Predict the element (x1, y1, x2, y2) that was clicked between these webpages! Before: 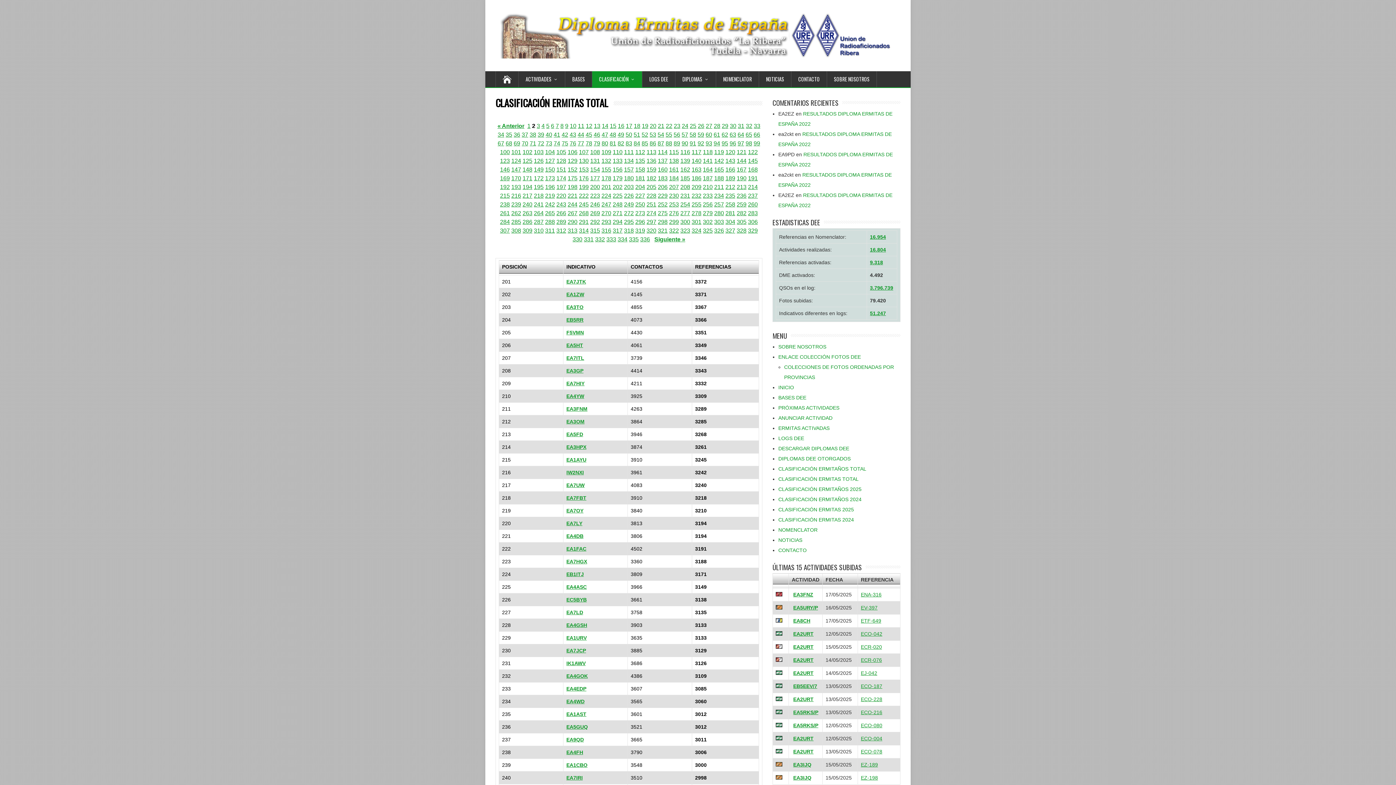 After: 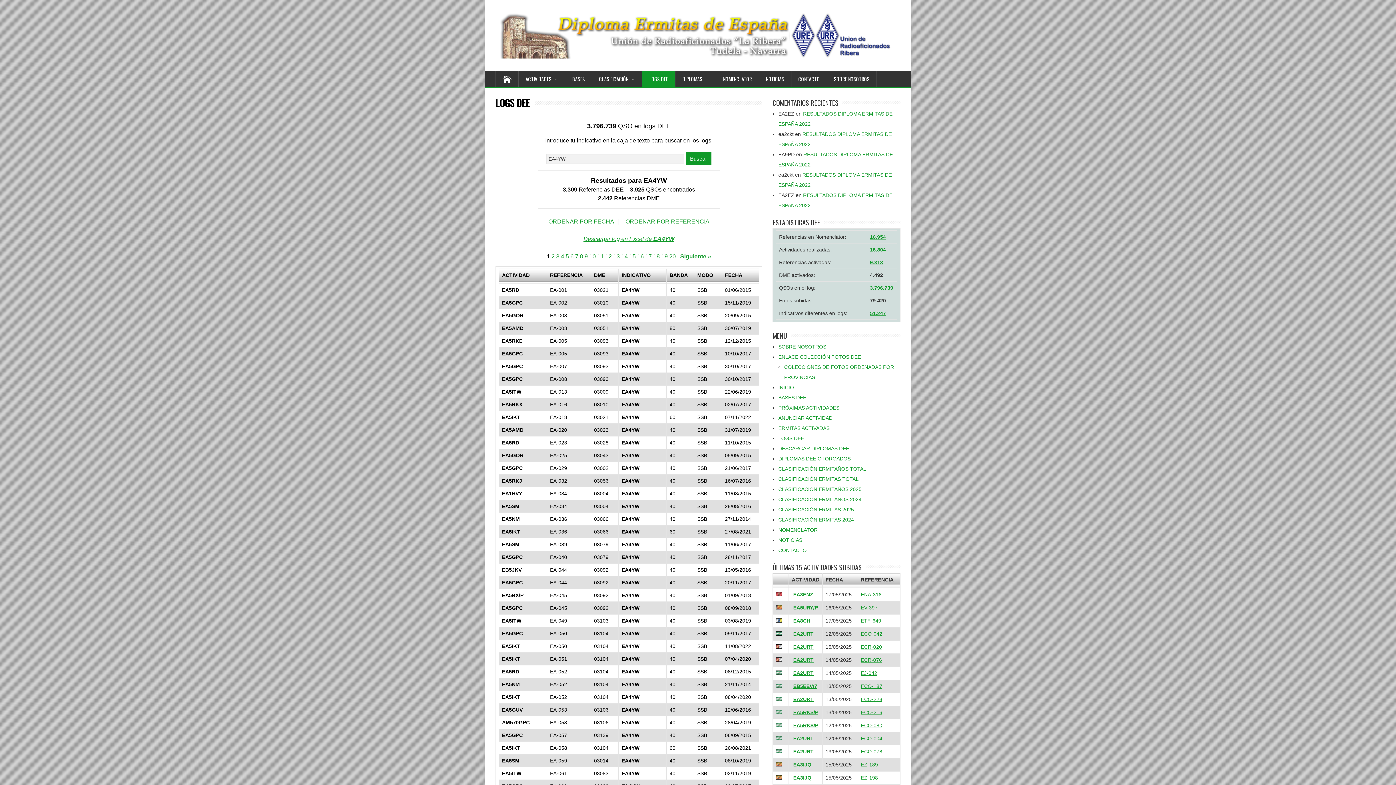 Action: bbox: (566, 393, 584, 399) label: EA4YW